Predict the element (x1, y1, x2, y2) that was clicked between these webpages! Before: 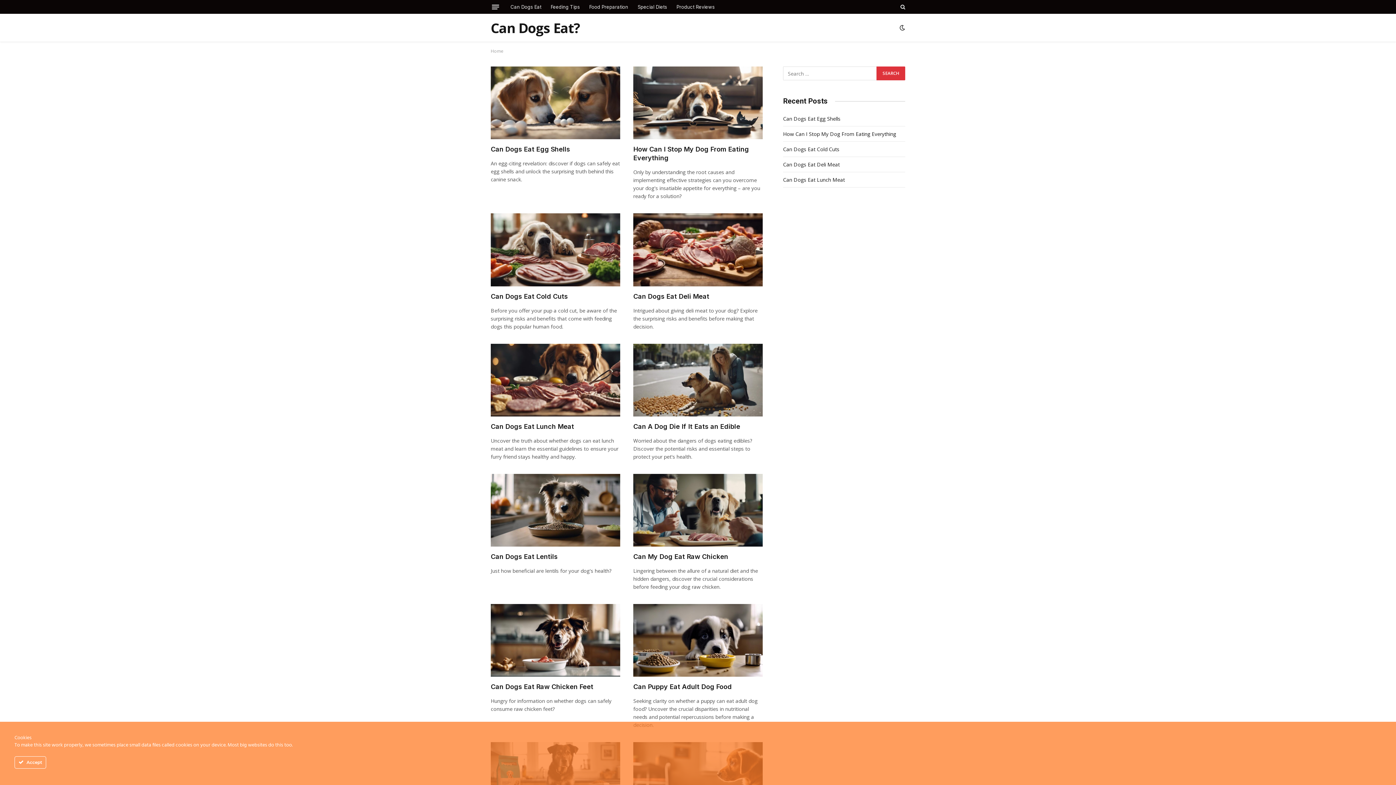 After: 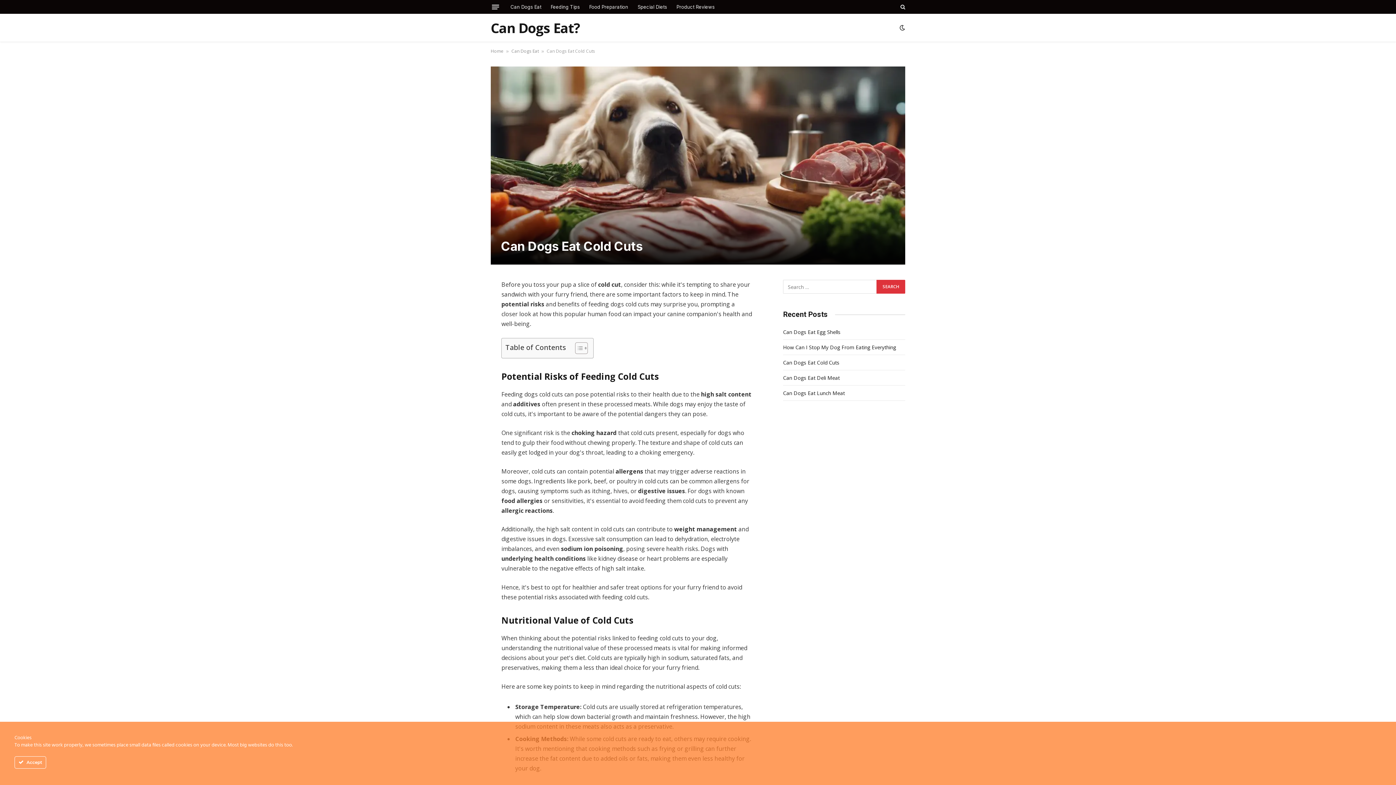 Action: bbox: (490, 213, 620, 286)